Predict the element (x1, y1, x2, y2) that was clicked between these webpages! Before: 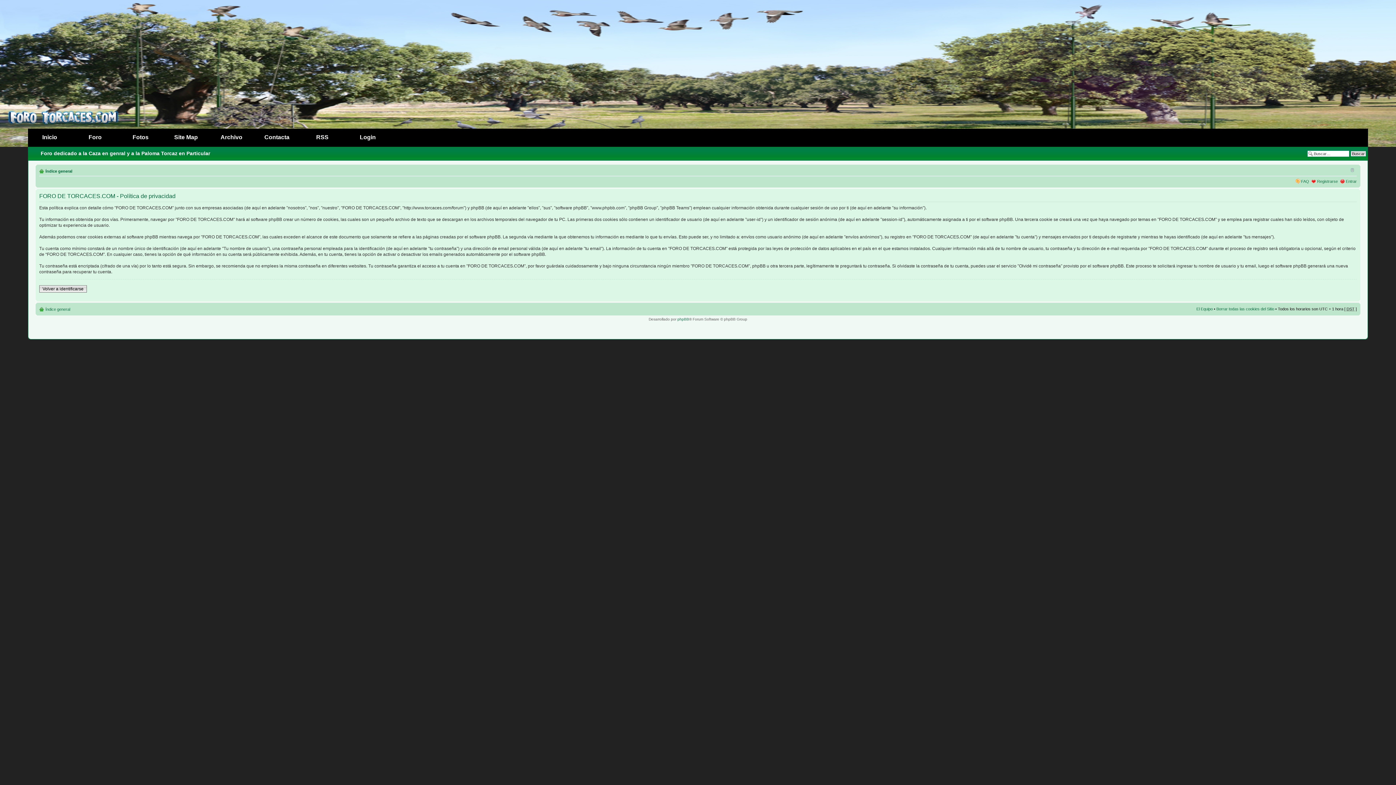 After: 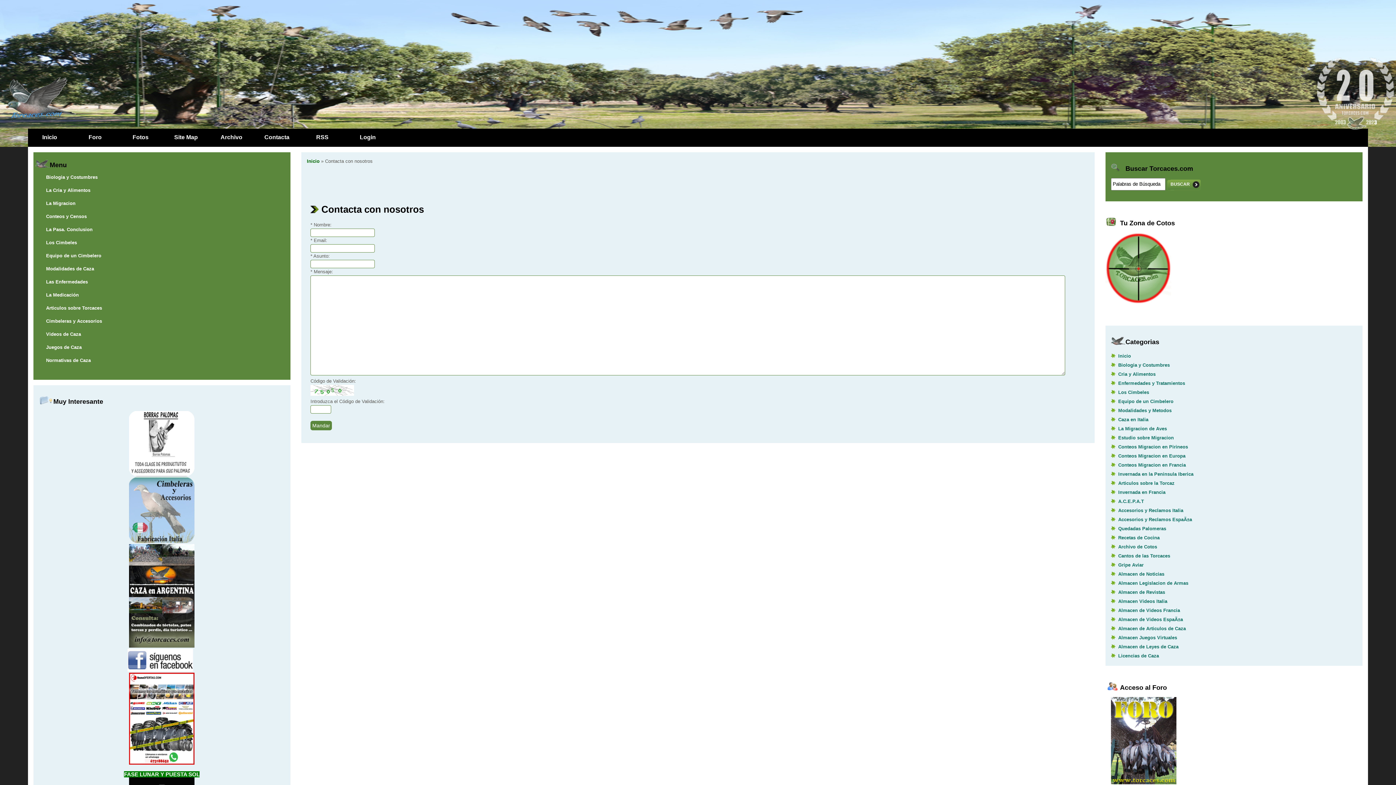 Action: bbox: (255, 132, 298, 143) label: Contacta